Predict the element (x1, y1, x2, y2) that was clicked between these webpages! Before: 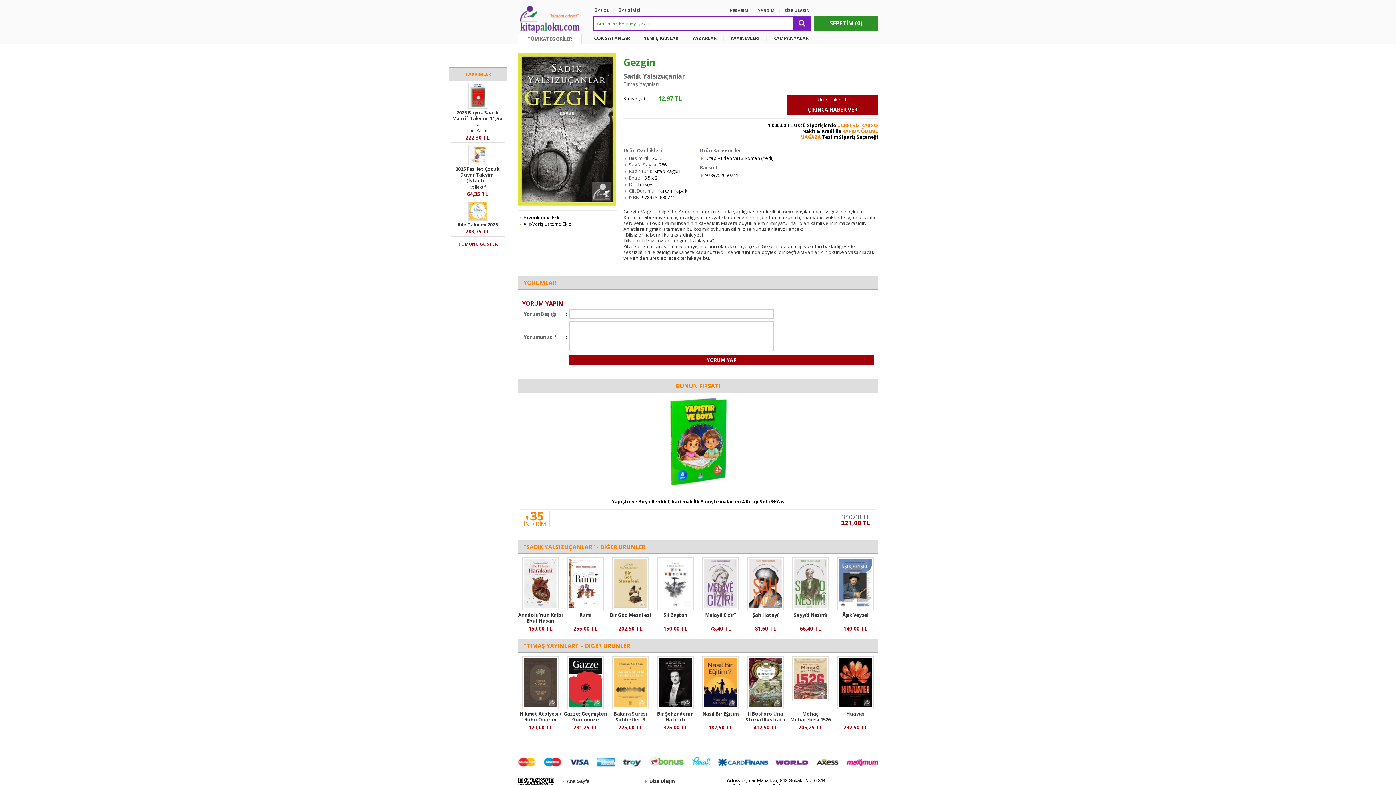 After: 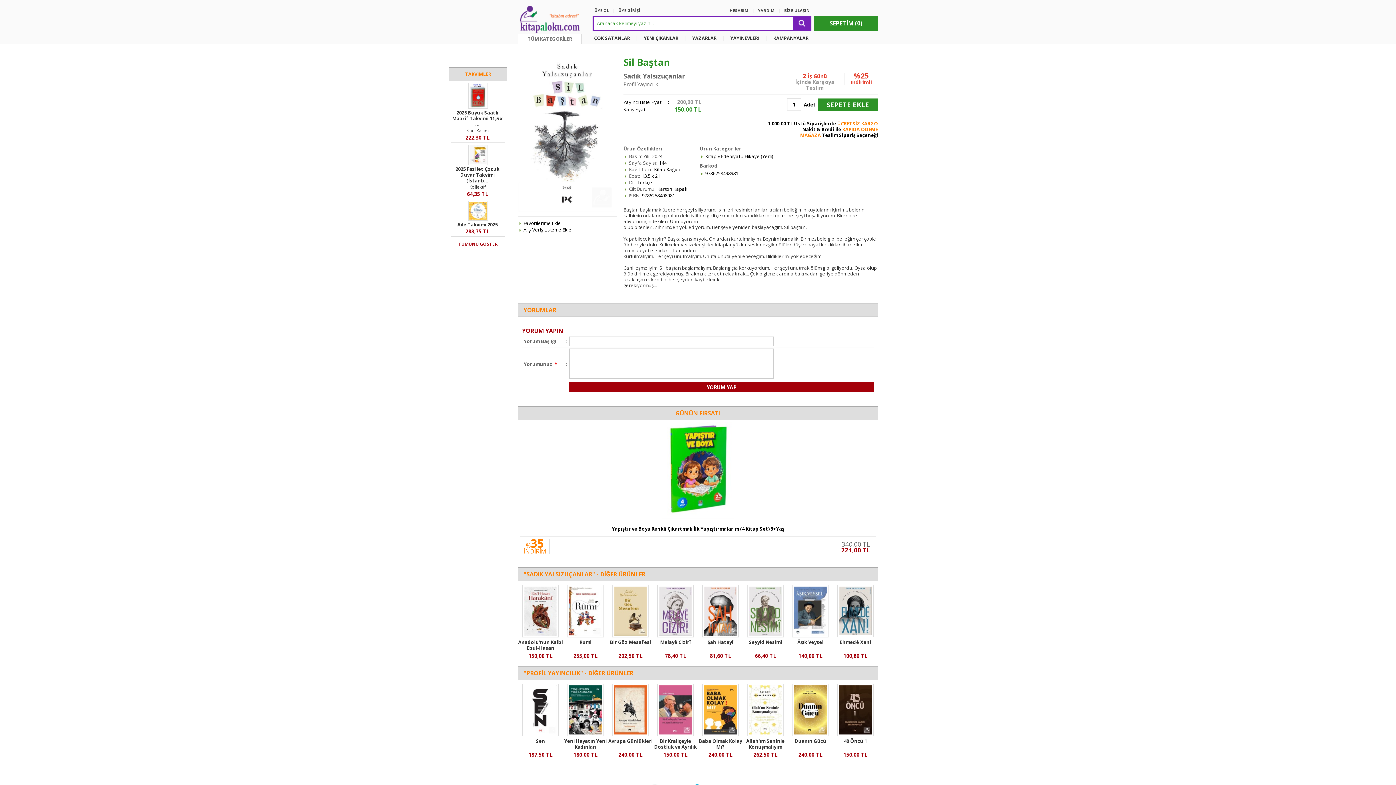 Action: label: Sil Baştan bbox: (663, 612, 687, 618)